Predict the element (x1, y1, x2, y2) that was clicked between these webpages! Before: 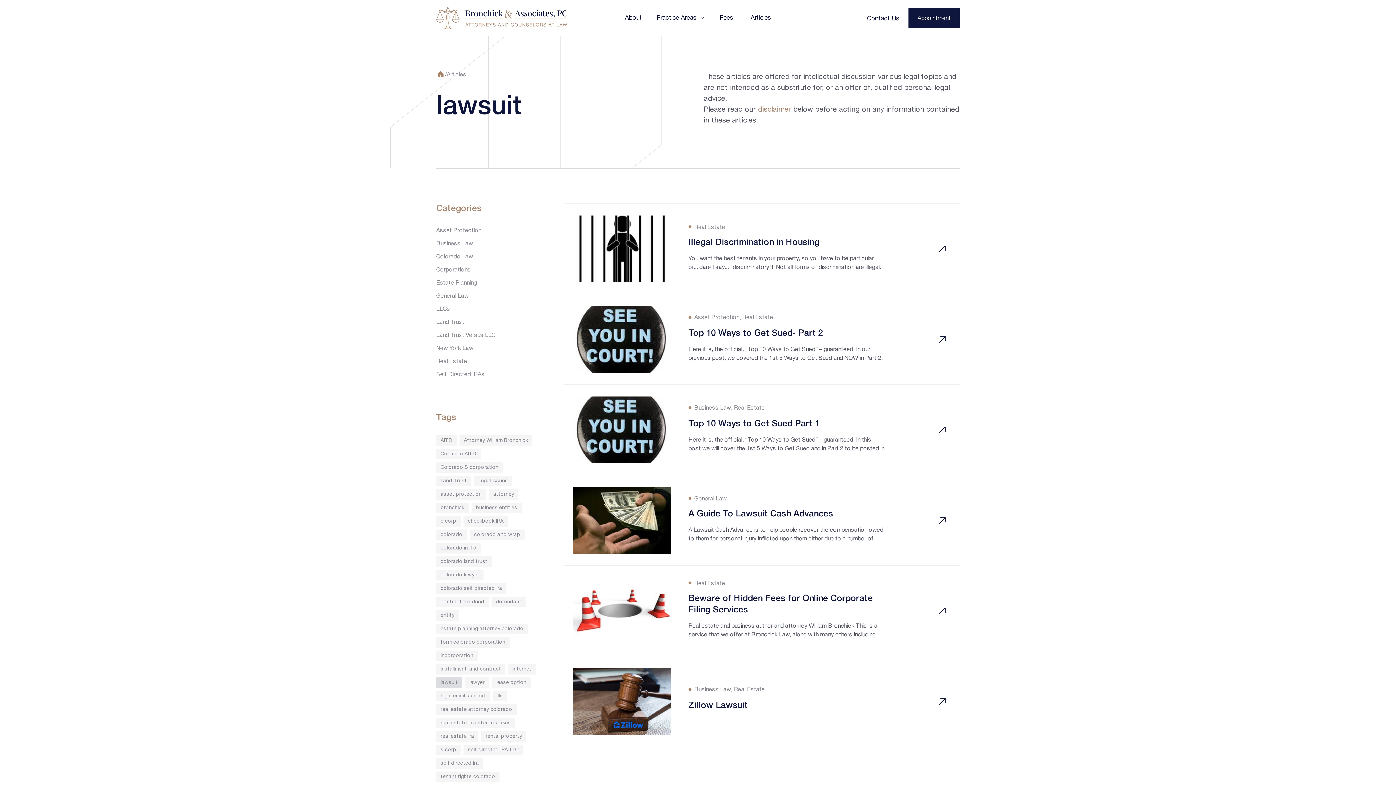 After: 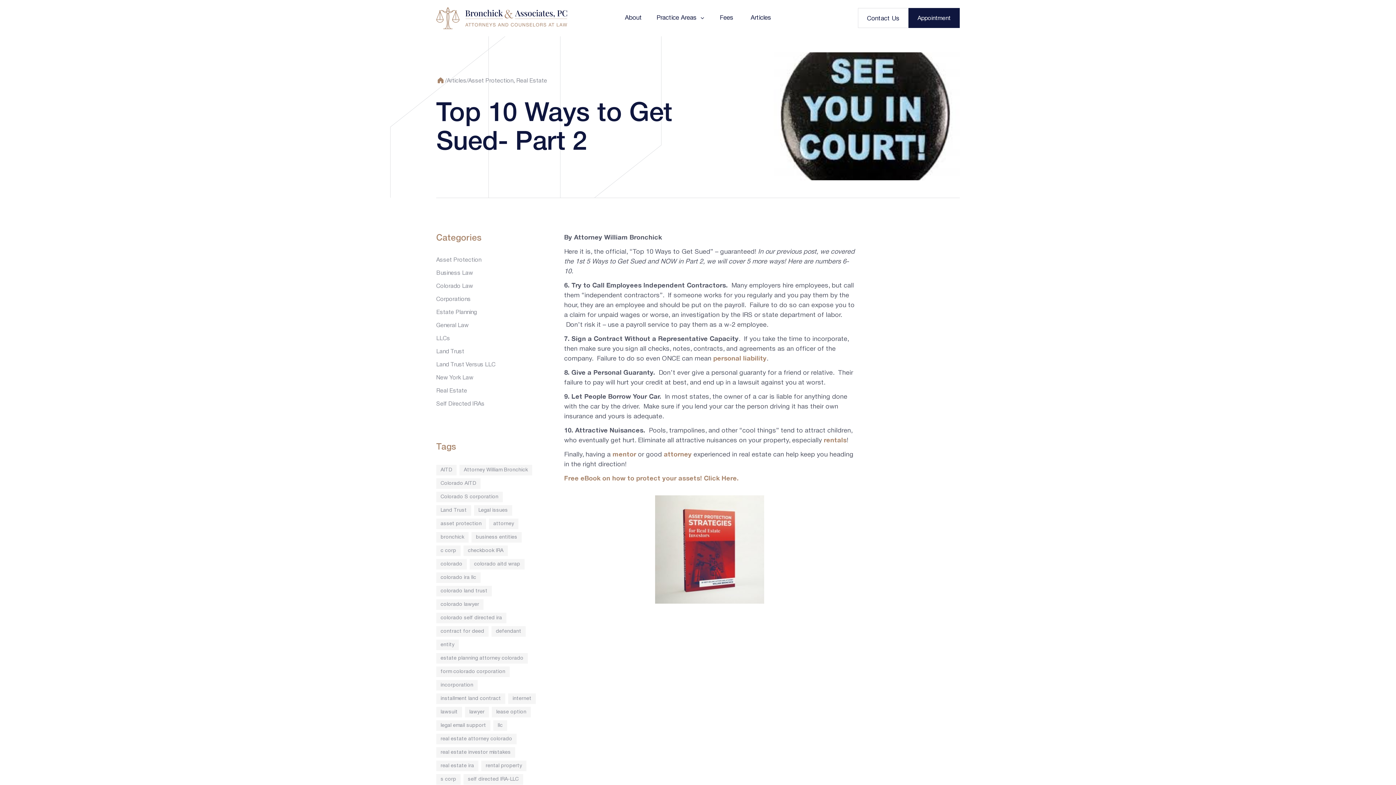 Action: label: Top 10 Ways to Get Sued- Part 2
Here it is, the official, “Top 10 Ways to Get Sued” – guaranteed! In our previous post, we covered the 1st 5 Ways to Get Sued and NOW in Part 2, we will cover 5 more ways! Here are numbers 6-10. bbox: (688, 328, 884, 362)